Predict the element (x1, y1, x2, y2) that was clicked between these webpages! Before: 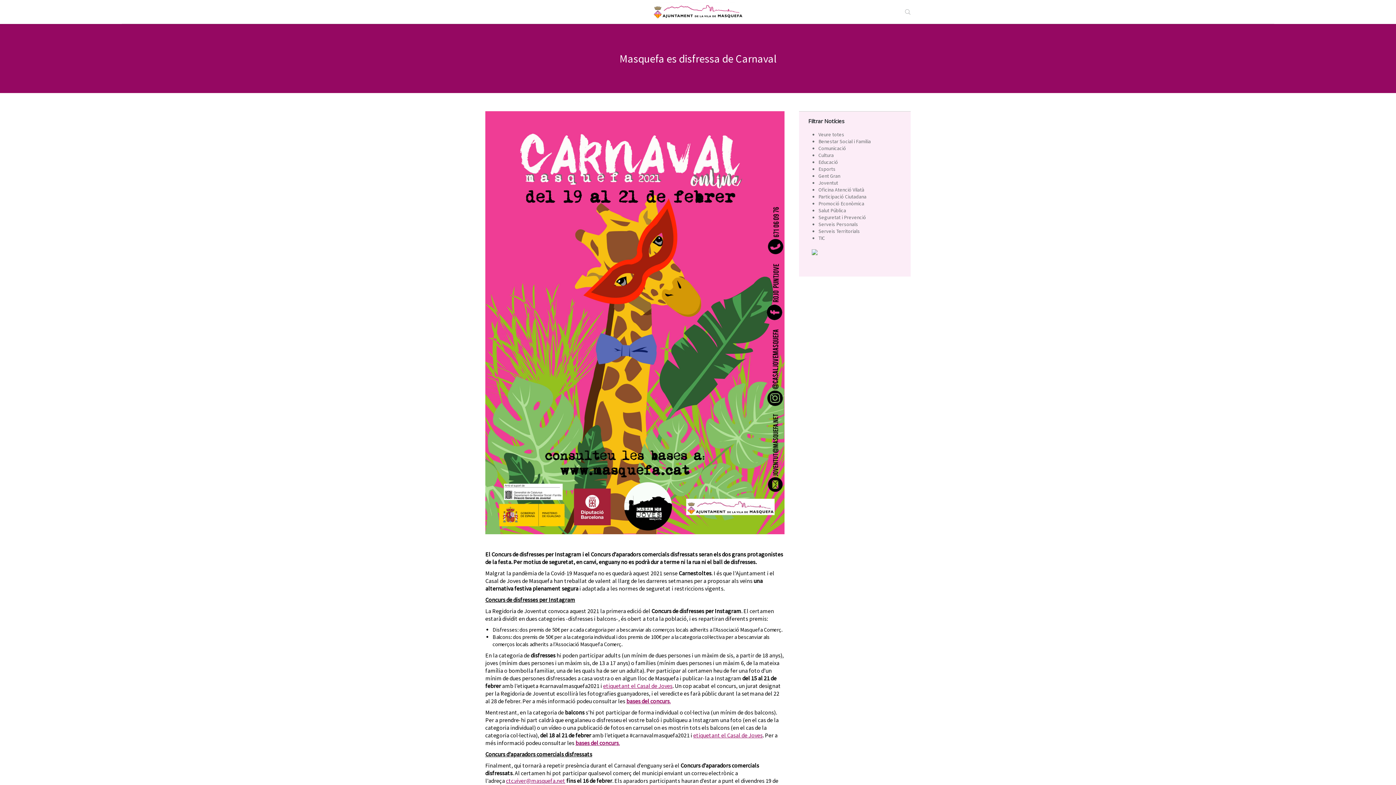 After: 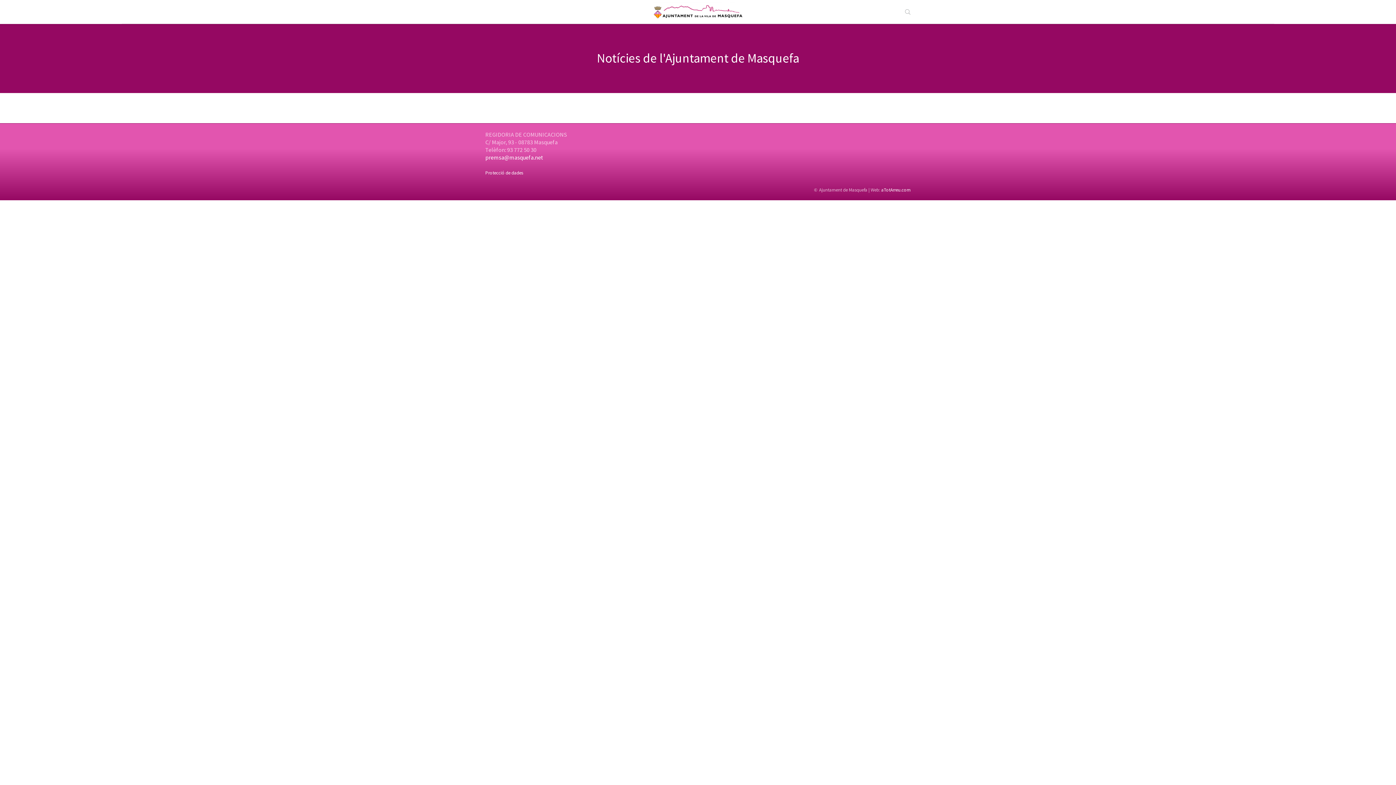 Action: bbox: (818, 221, 858, 227) label: Serveis Personals